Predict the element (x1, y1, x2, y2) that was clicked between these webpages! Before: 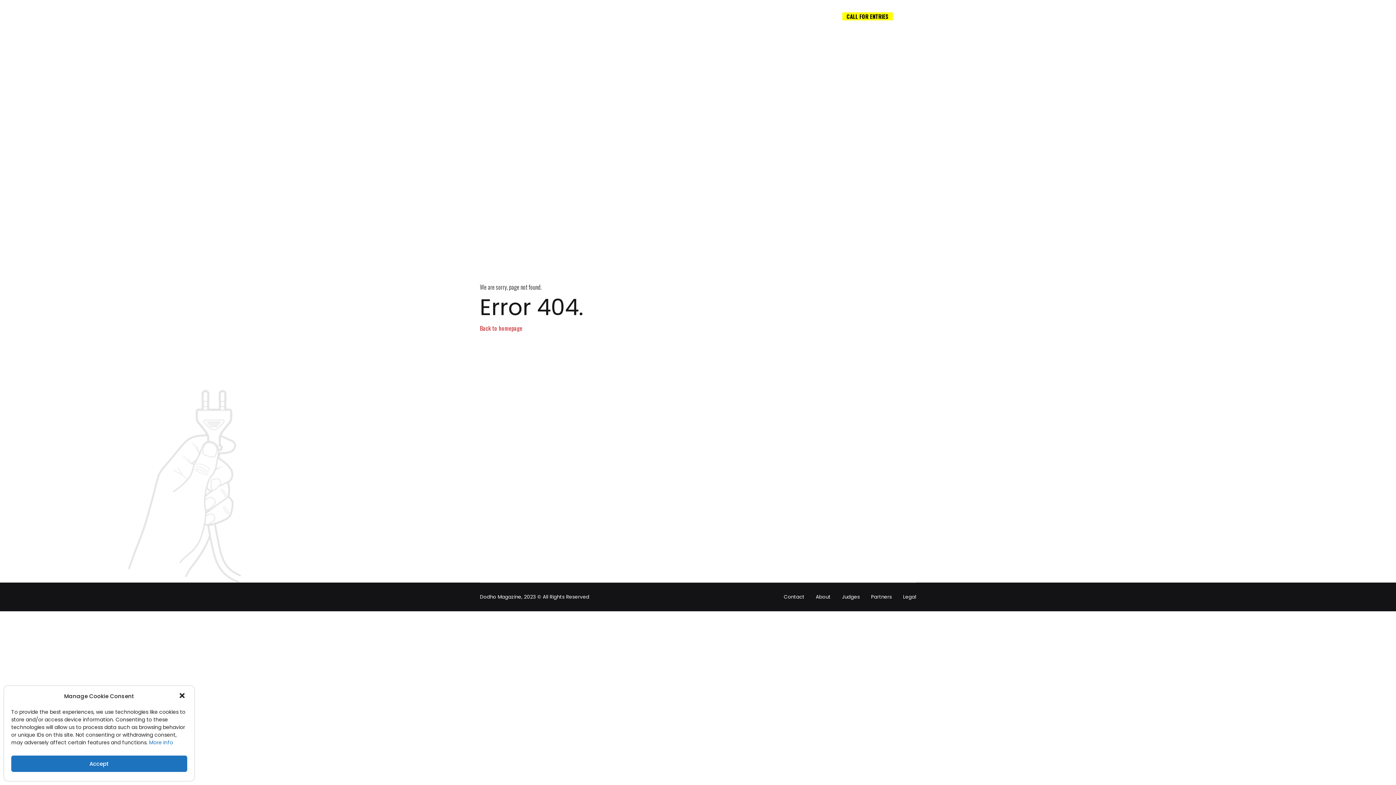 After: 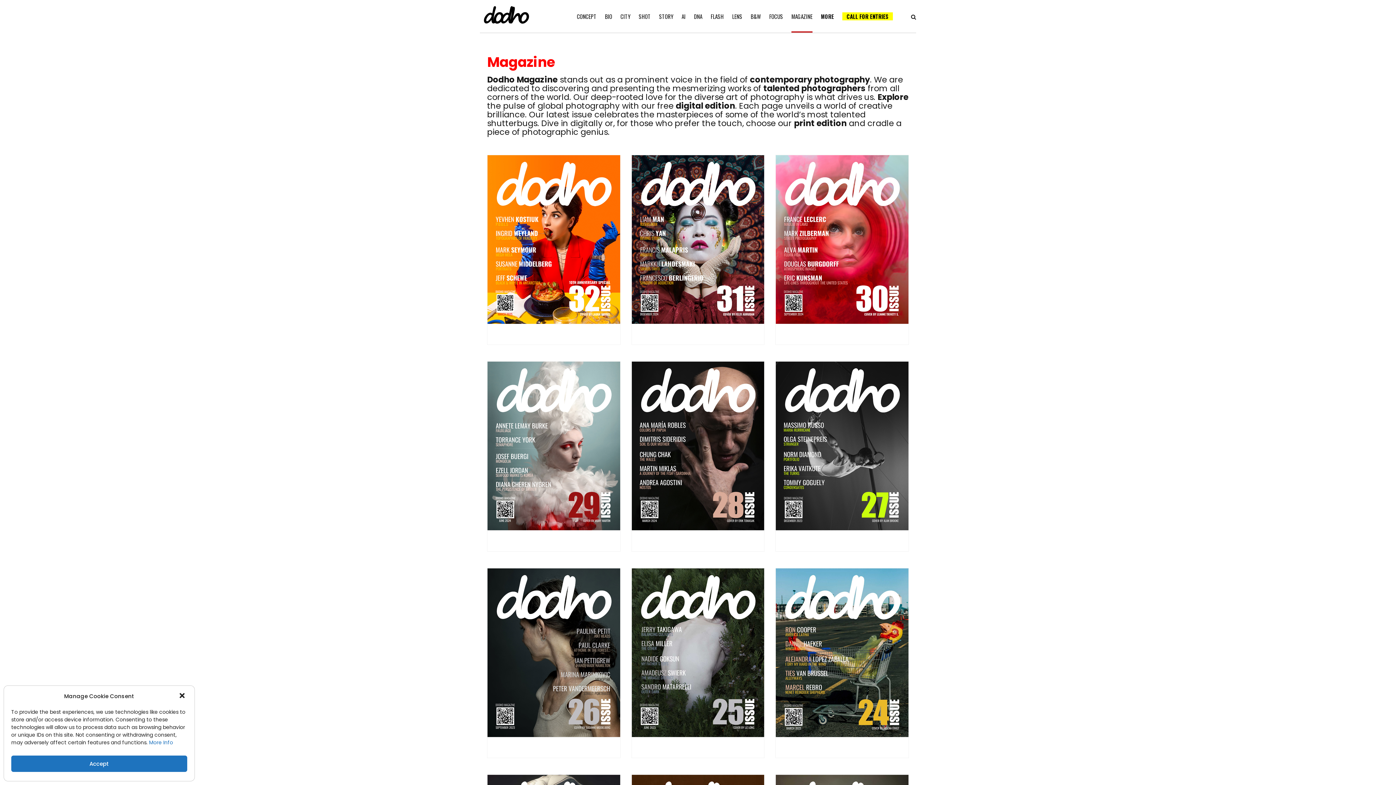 Action: bbox: (791, 0, 812, 32) label: MAGAZINE